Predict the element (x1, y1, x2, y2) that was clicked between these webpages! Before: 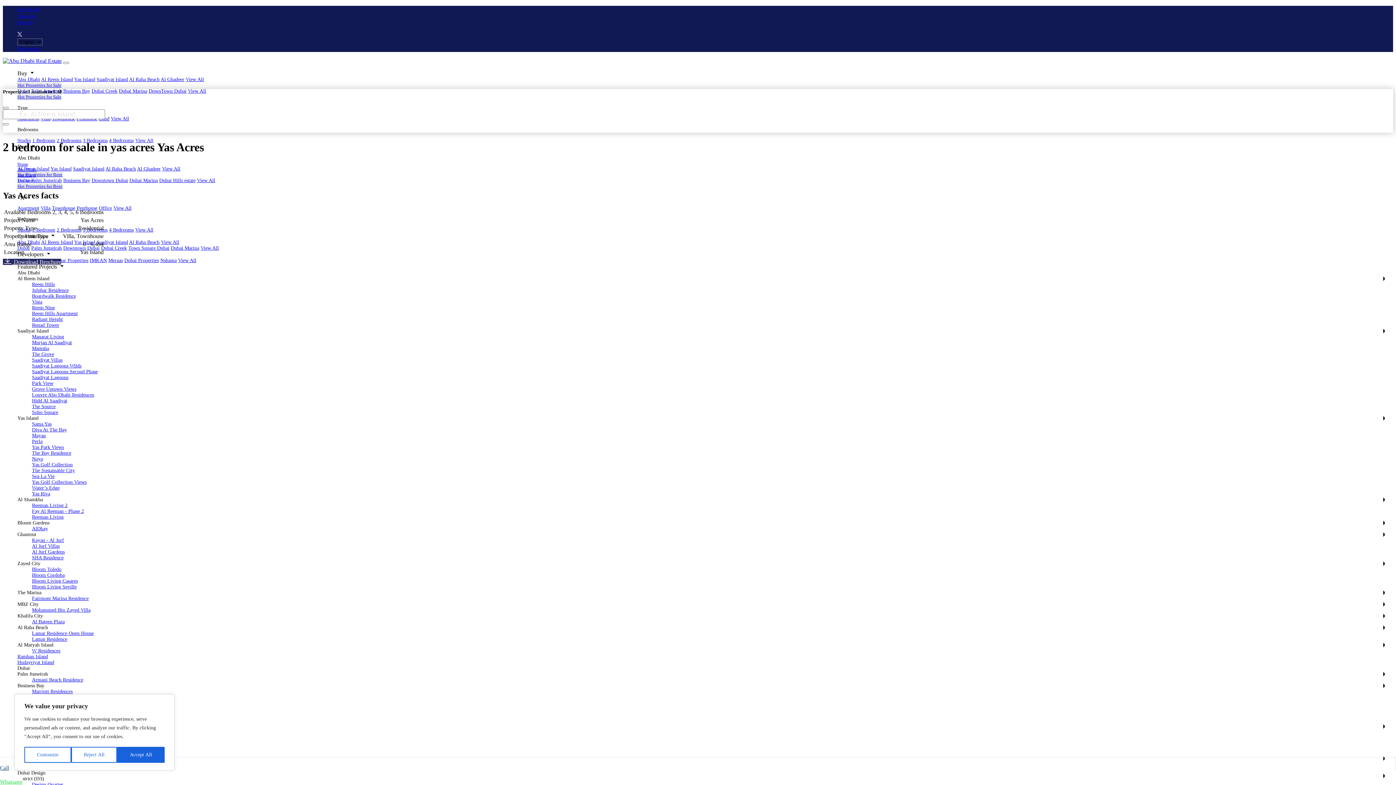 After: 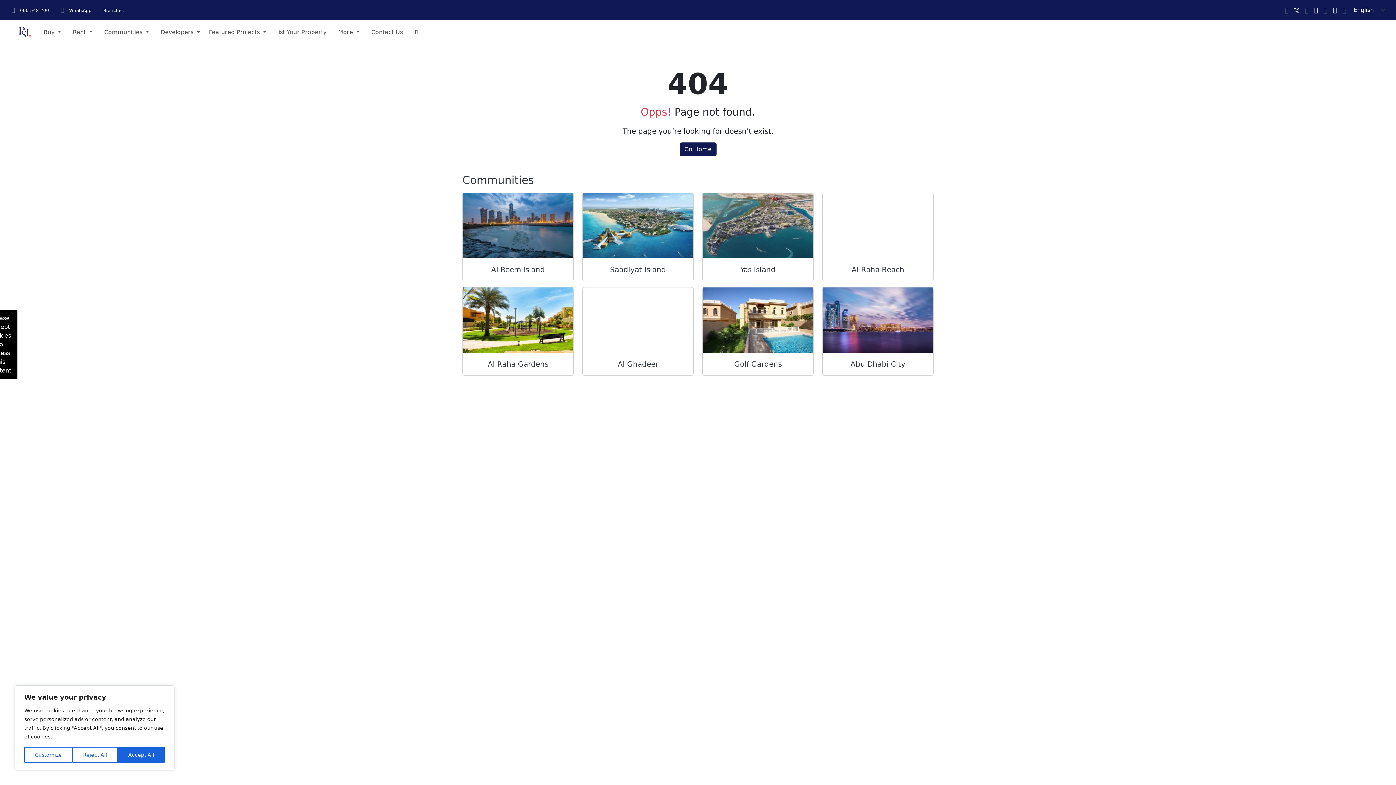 Action: bbox: (17, 183, 62, 189) label: Hot Properties for Rent